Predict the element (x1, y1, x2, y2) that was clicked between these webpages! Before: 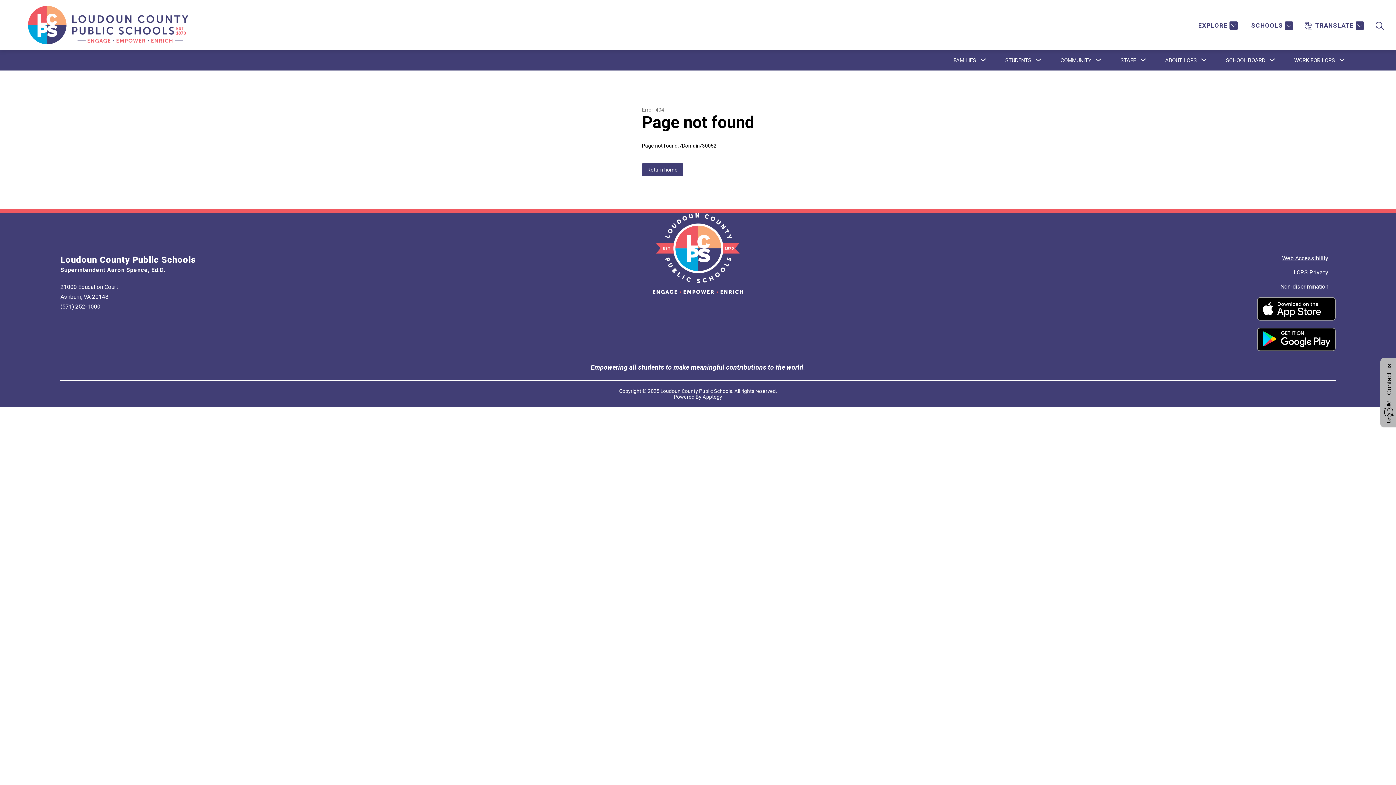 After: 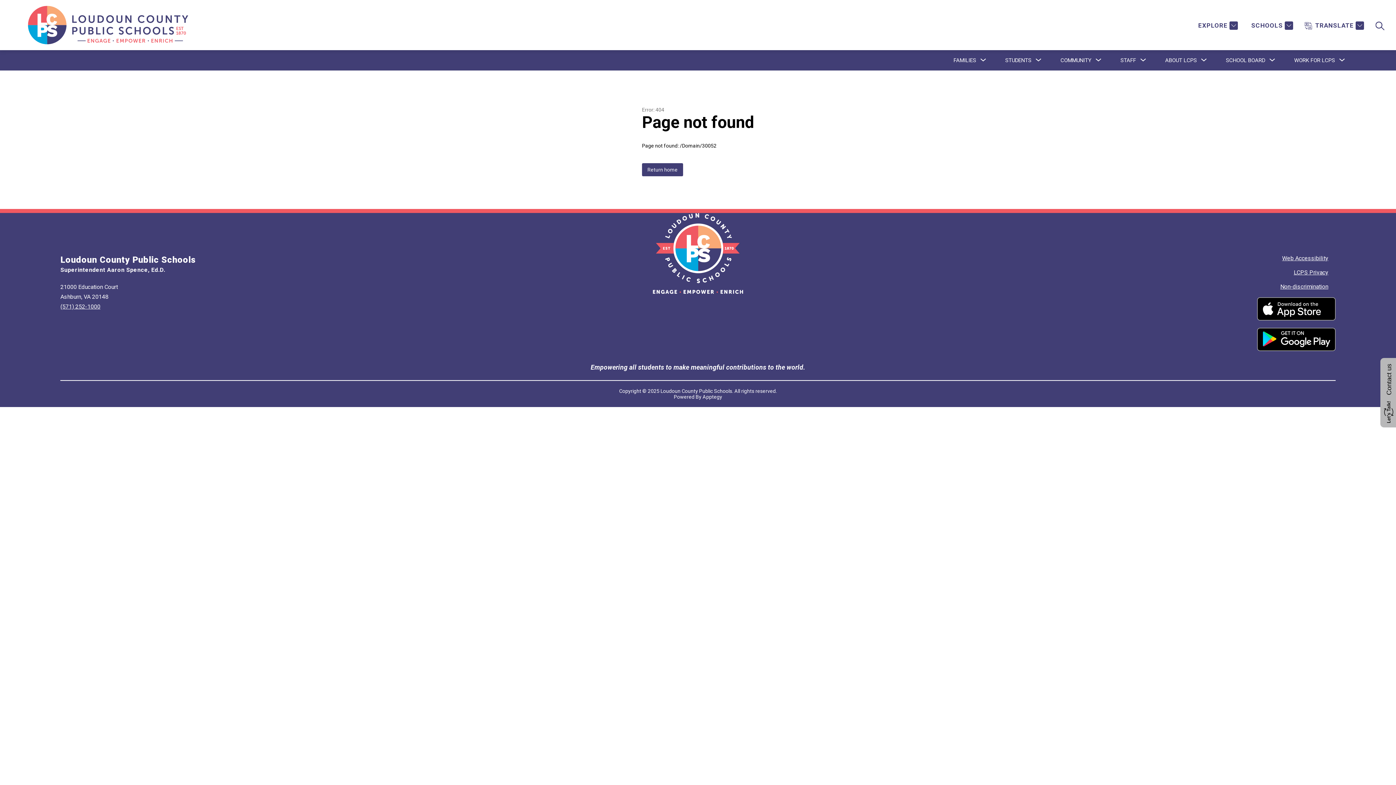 Action: bbox: (1257, 297, 1335, 320)